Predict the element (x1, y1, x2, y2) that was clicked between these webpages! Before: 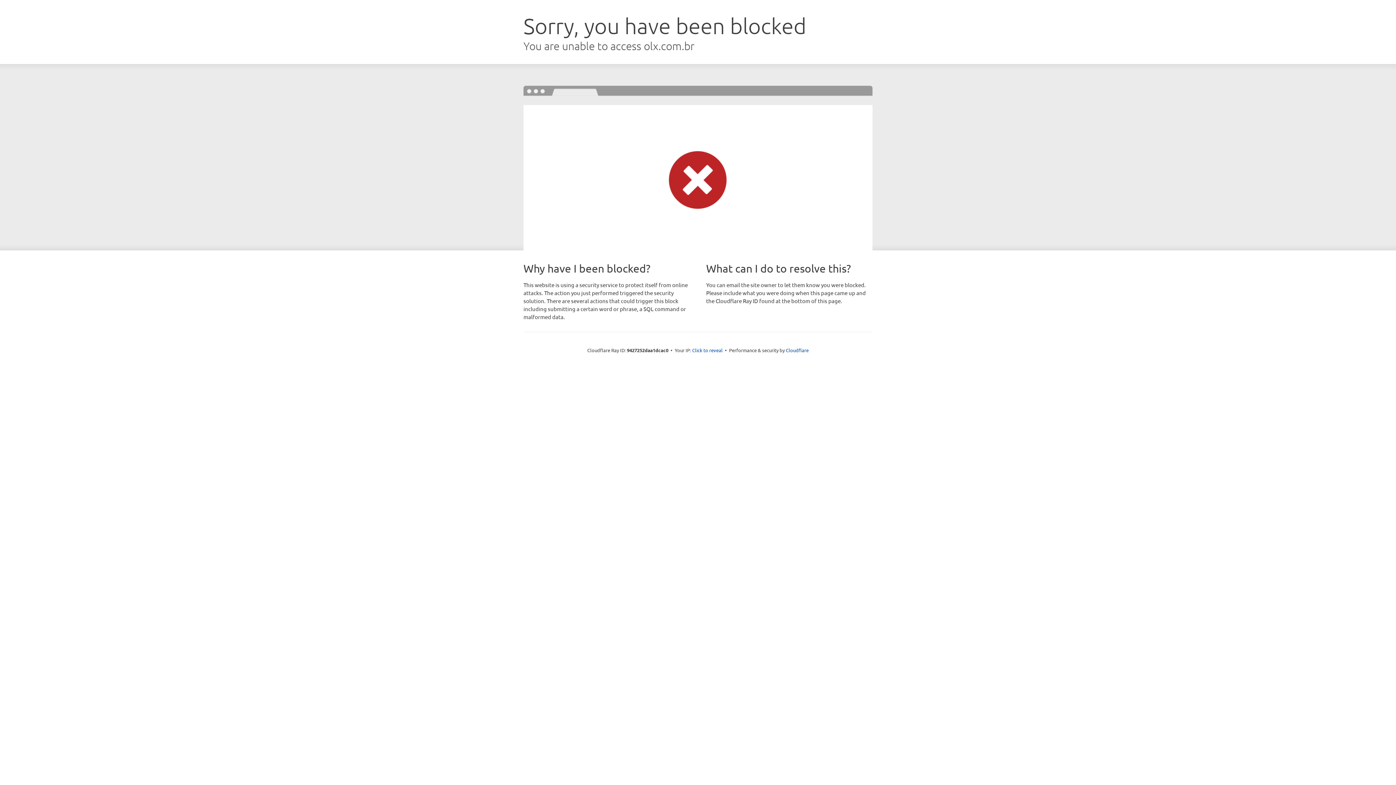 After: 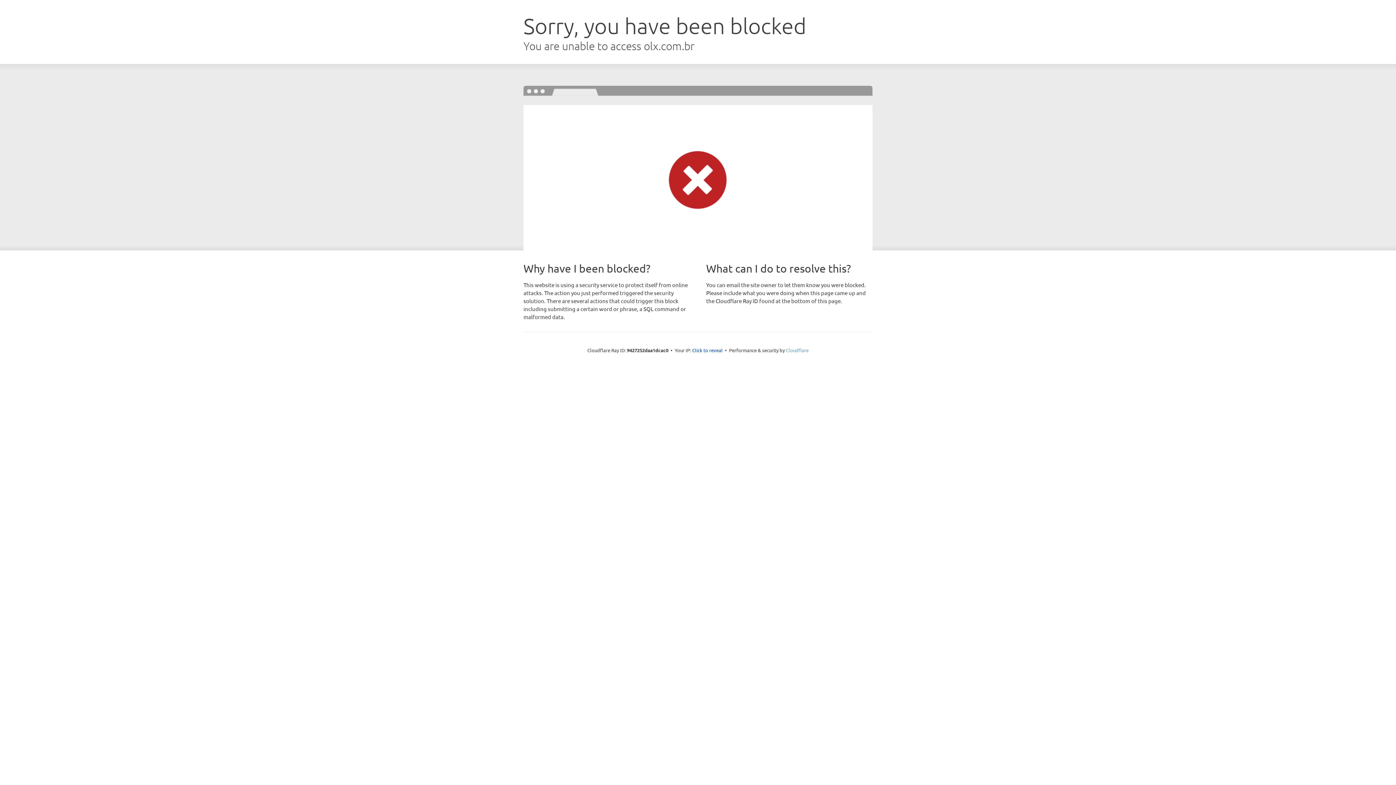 Action: bbox: (786, 347, 808, 353) label: Cloudflare